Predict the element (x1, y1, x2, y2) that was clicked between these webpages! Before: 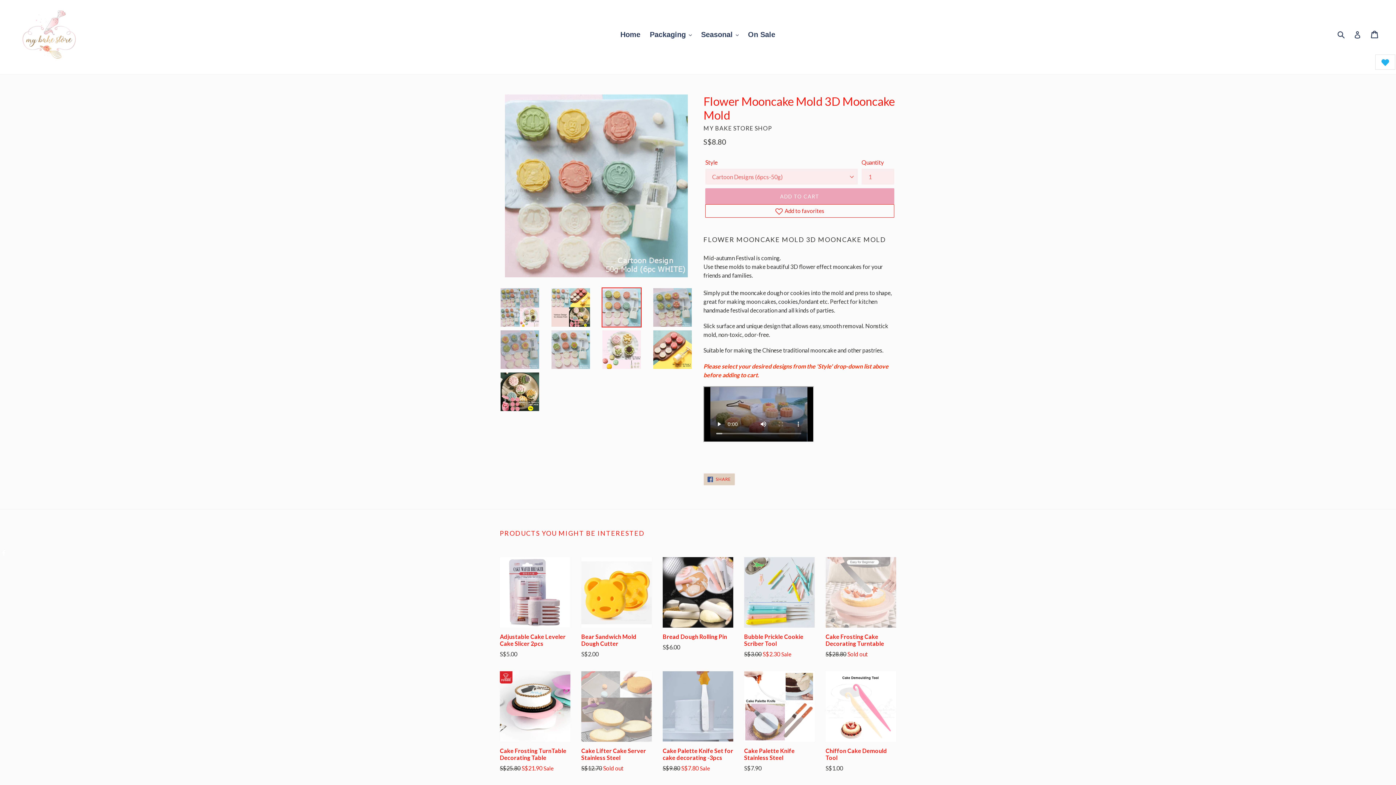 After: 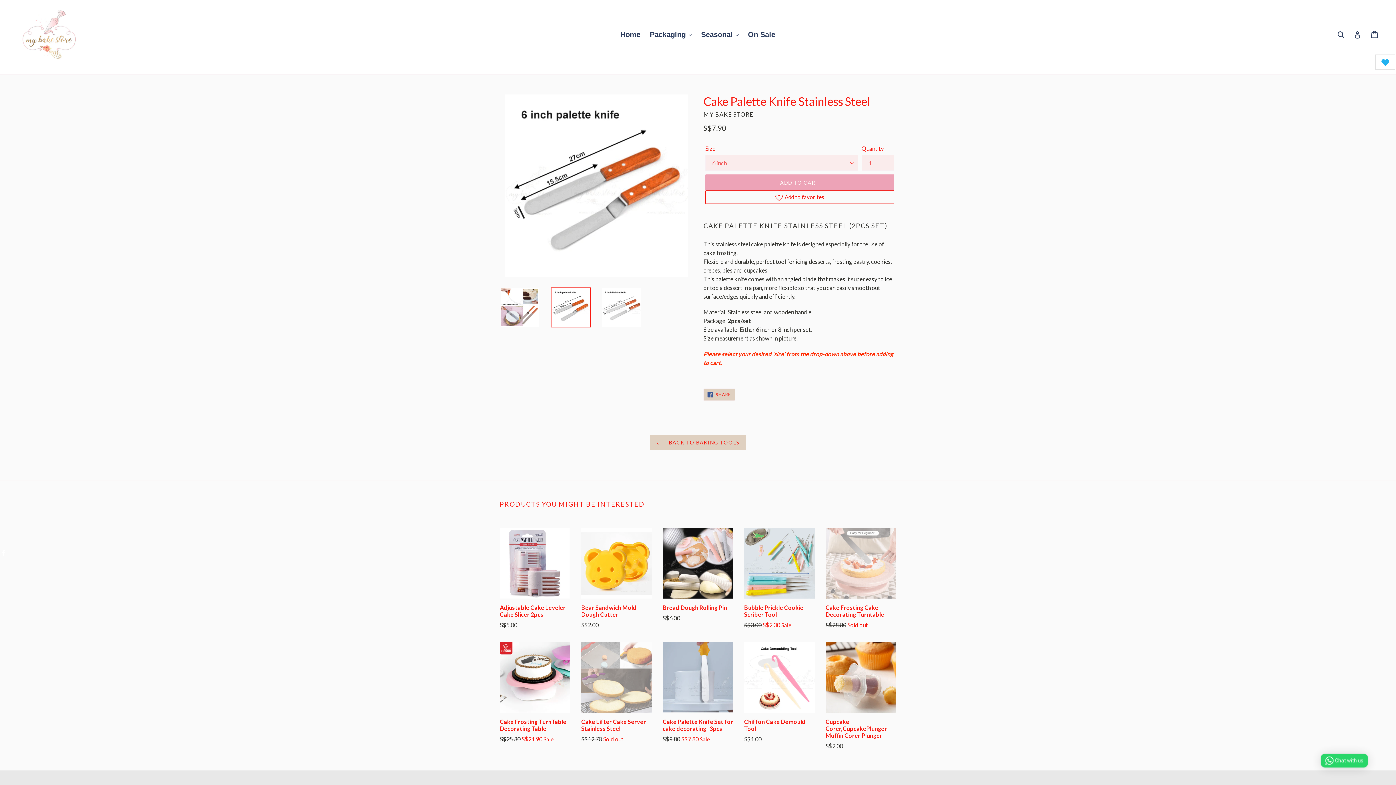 Action: label: Cake Palette Knife Stainless Steel
S$7.90 bbox: (744, 671, 814, 772)